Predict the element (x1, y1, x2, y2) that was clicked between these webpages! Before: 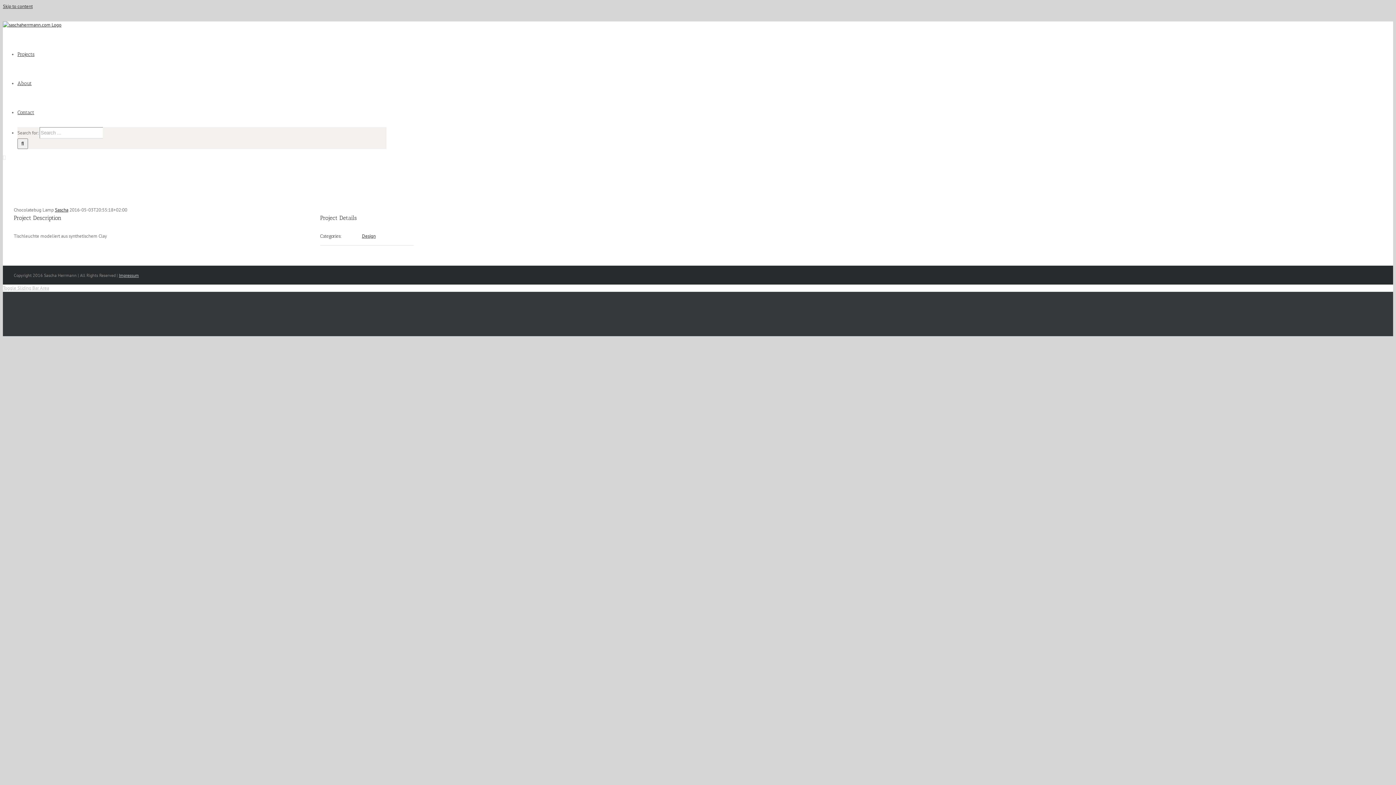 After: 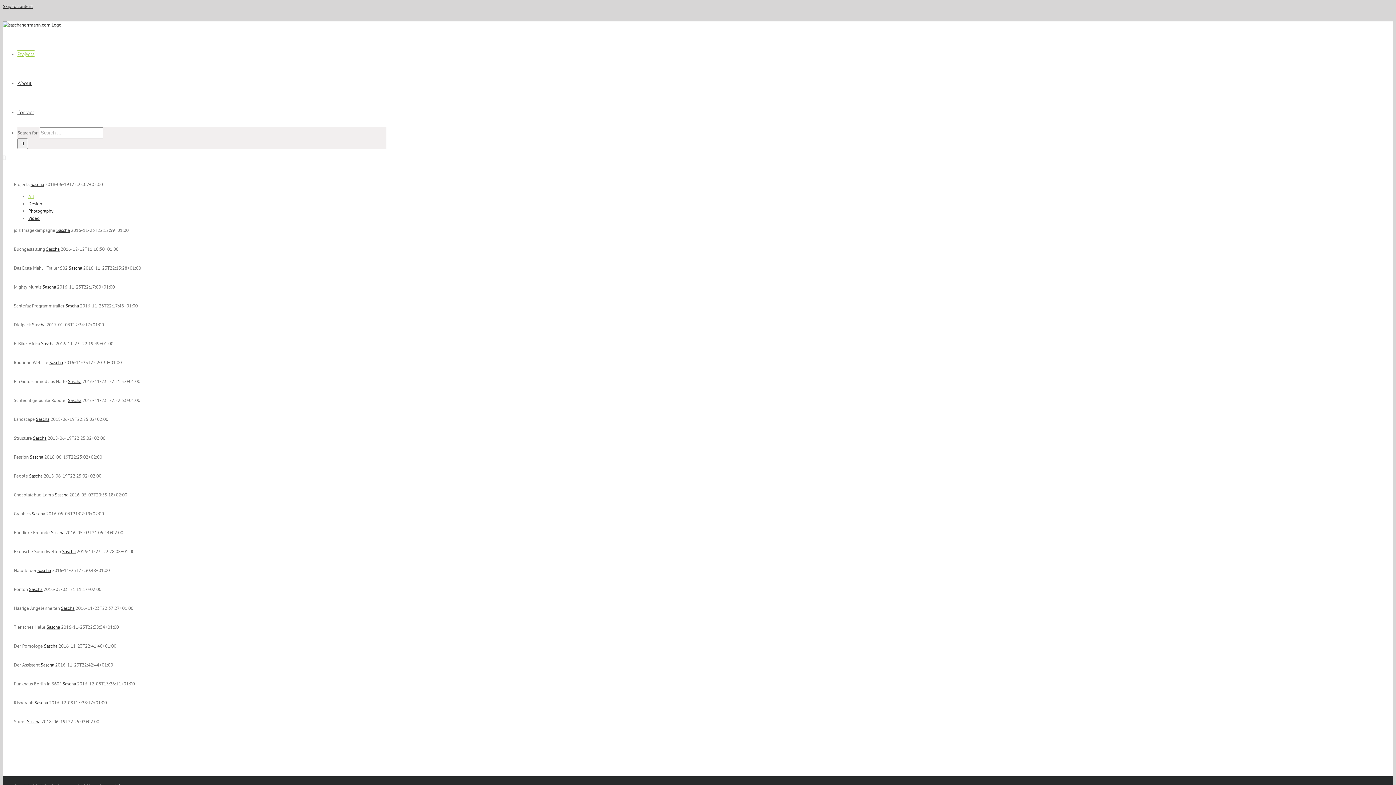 Action: label: Projects bbox: (17, 50, 34, 57)